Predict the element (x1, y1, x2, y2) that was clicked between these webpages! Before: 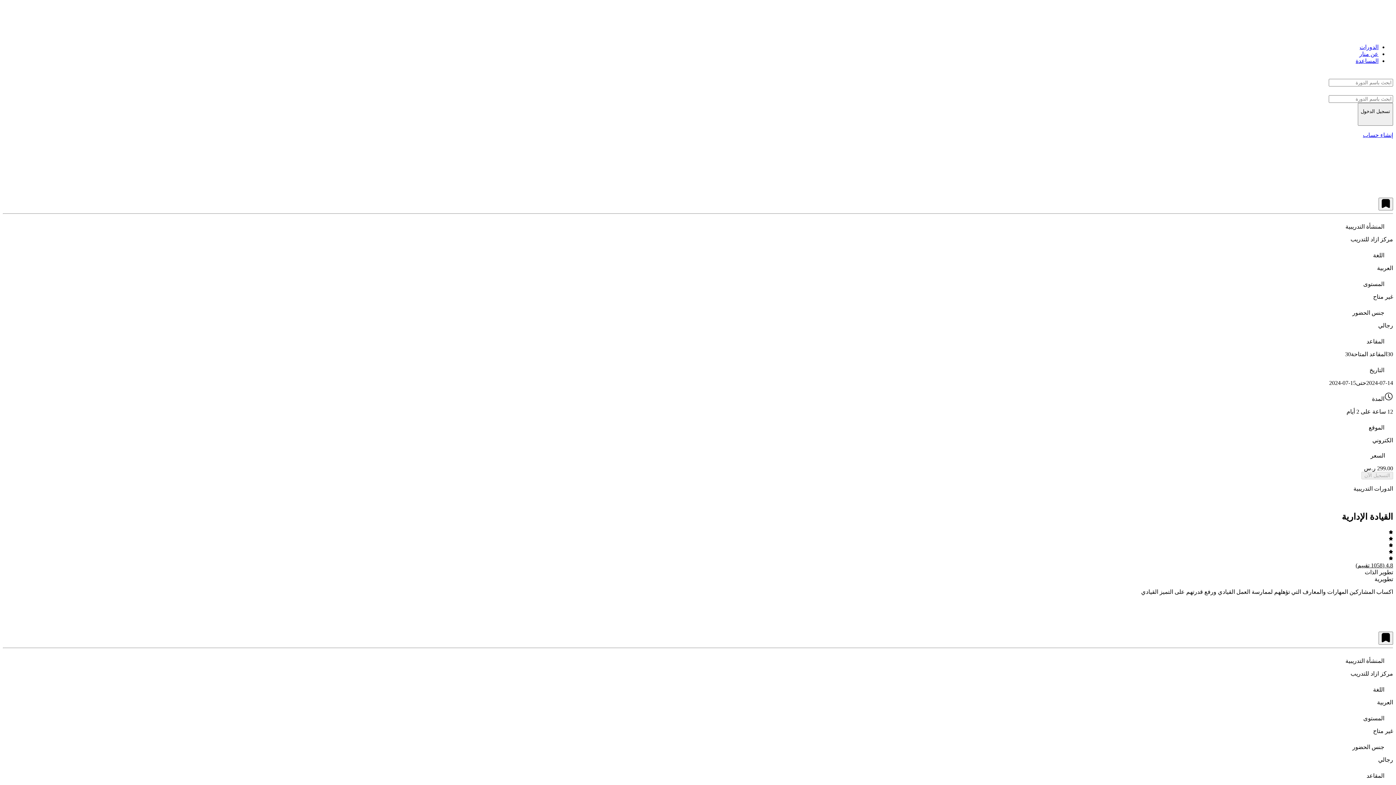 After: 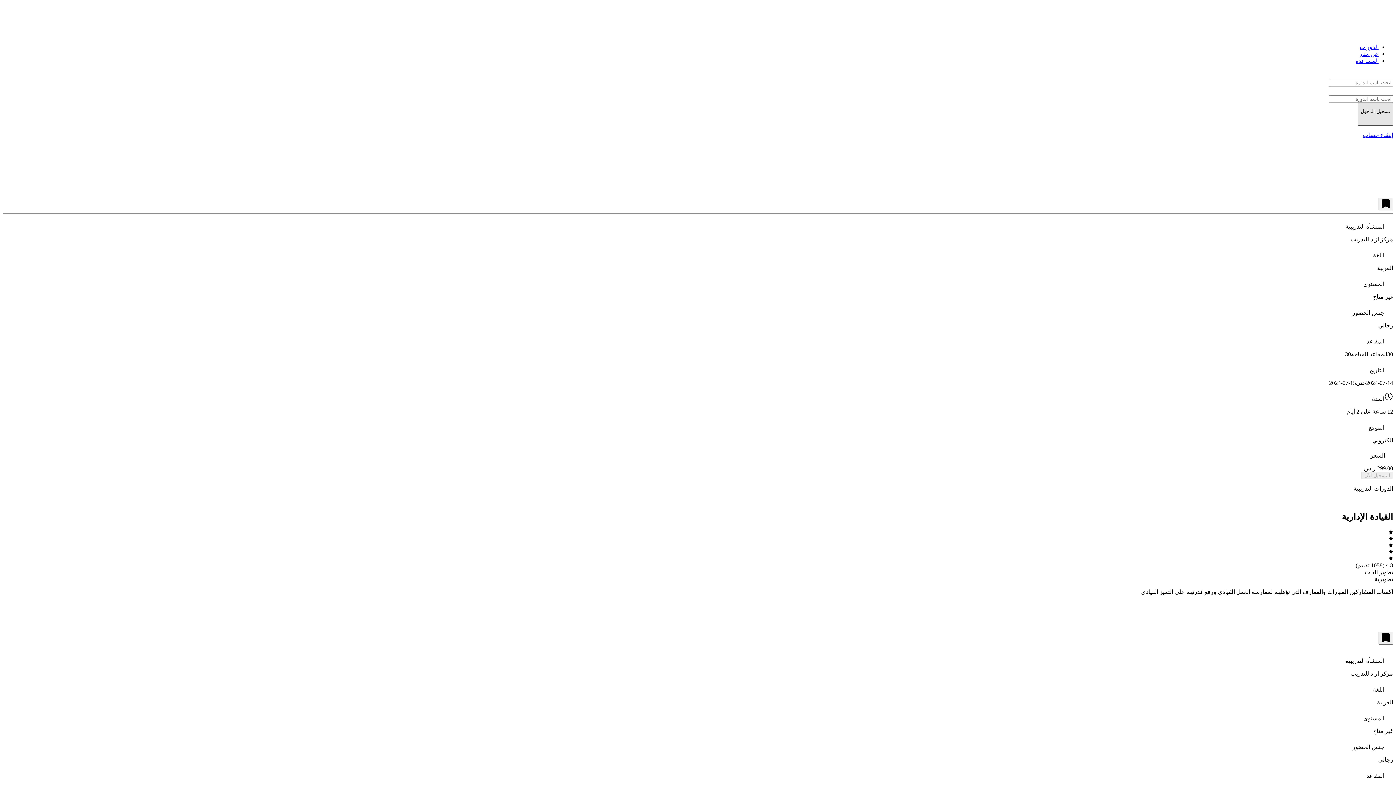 Action: bbox: (1358, 102, 1393, 125) label: تسجيل الدخول